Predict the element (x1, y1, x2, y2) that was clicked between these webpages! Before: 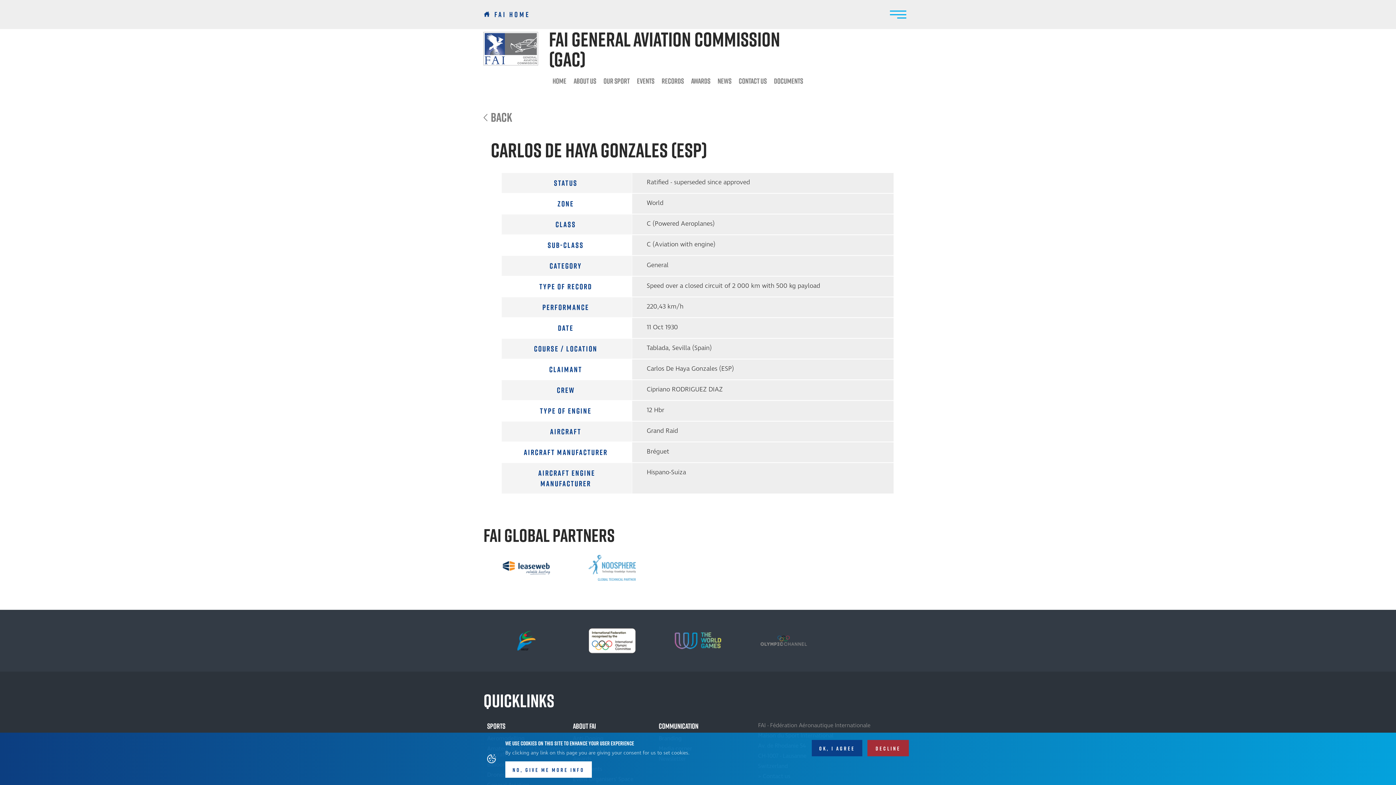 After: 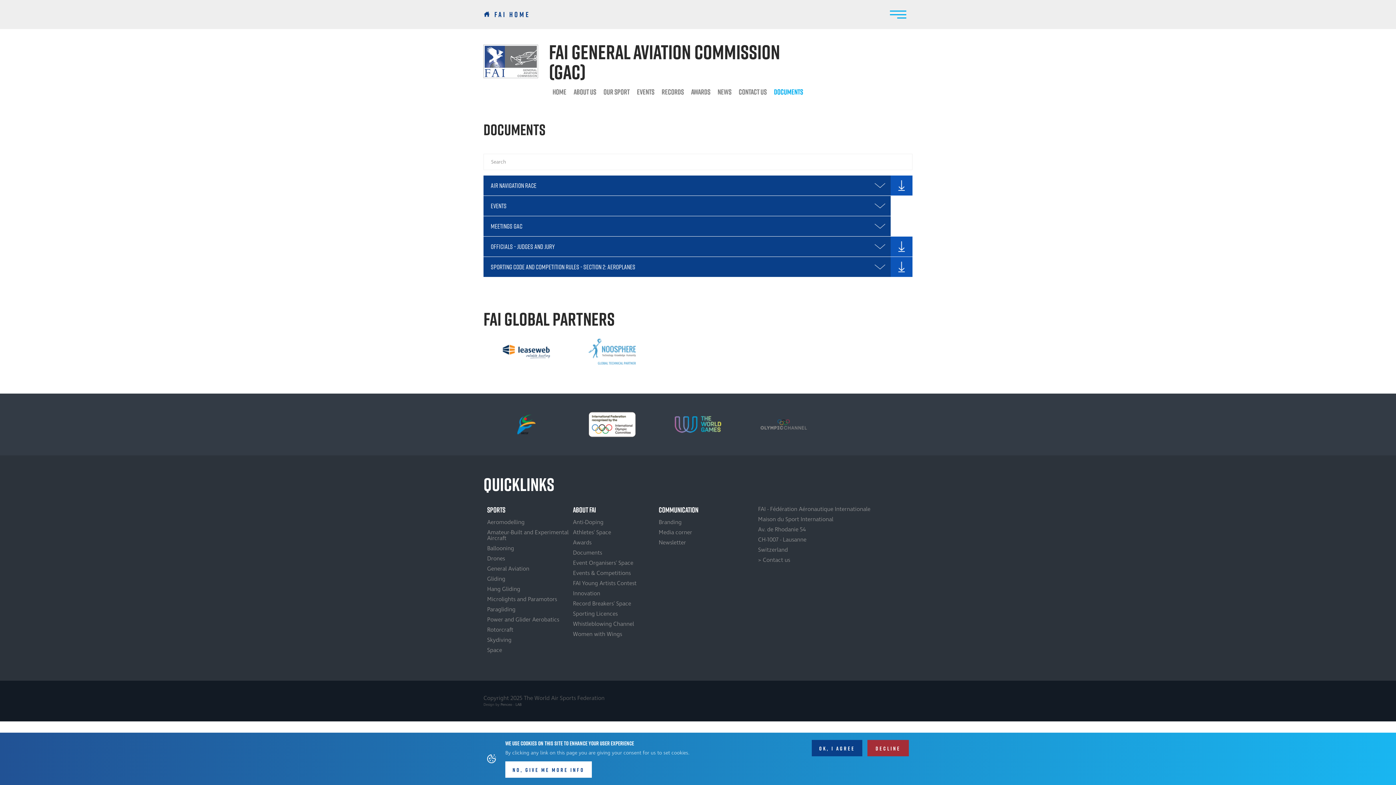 Action: bbox: (770, 74, 806, 87) label: DOCUMENTS